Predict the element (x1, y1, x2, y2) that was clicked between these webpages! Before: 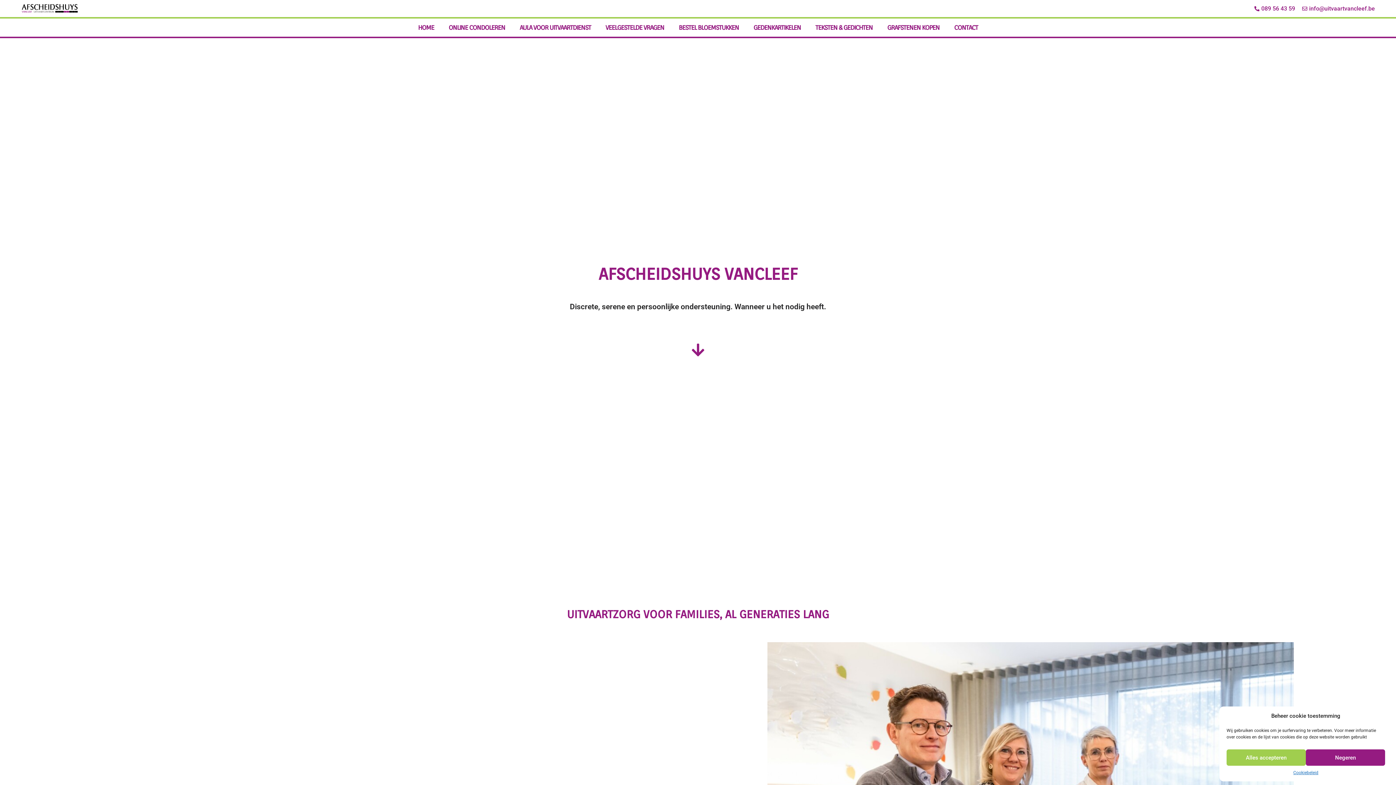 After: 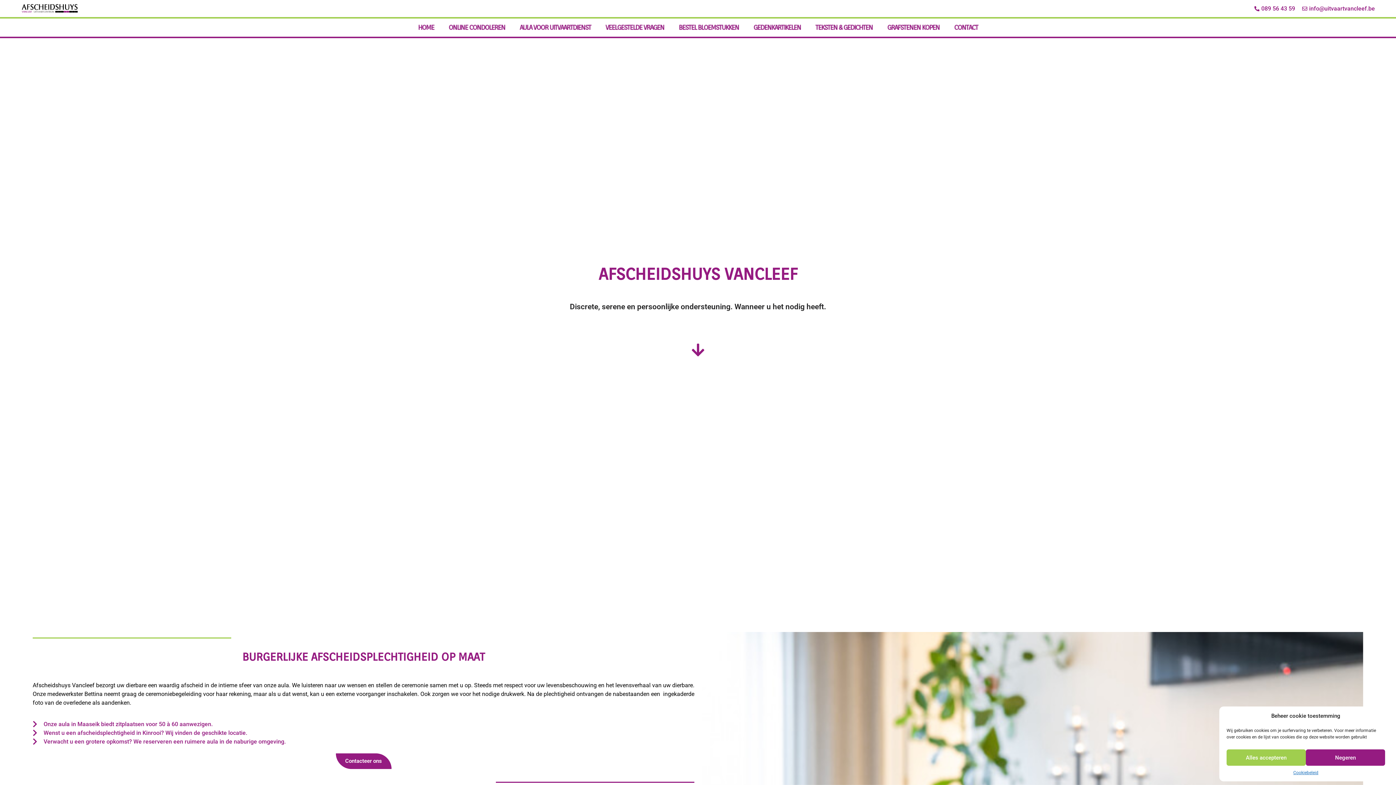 Action: bbox: (512, 22, 598, 33) label: AULA VOOR UITVAARTDIENST